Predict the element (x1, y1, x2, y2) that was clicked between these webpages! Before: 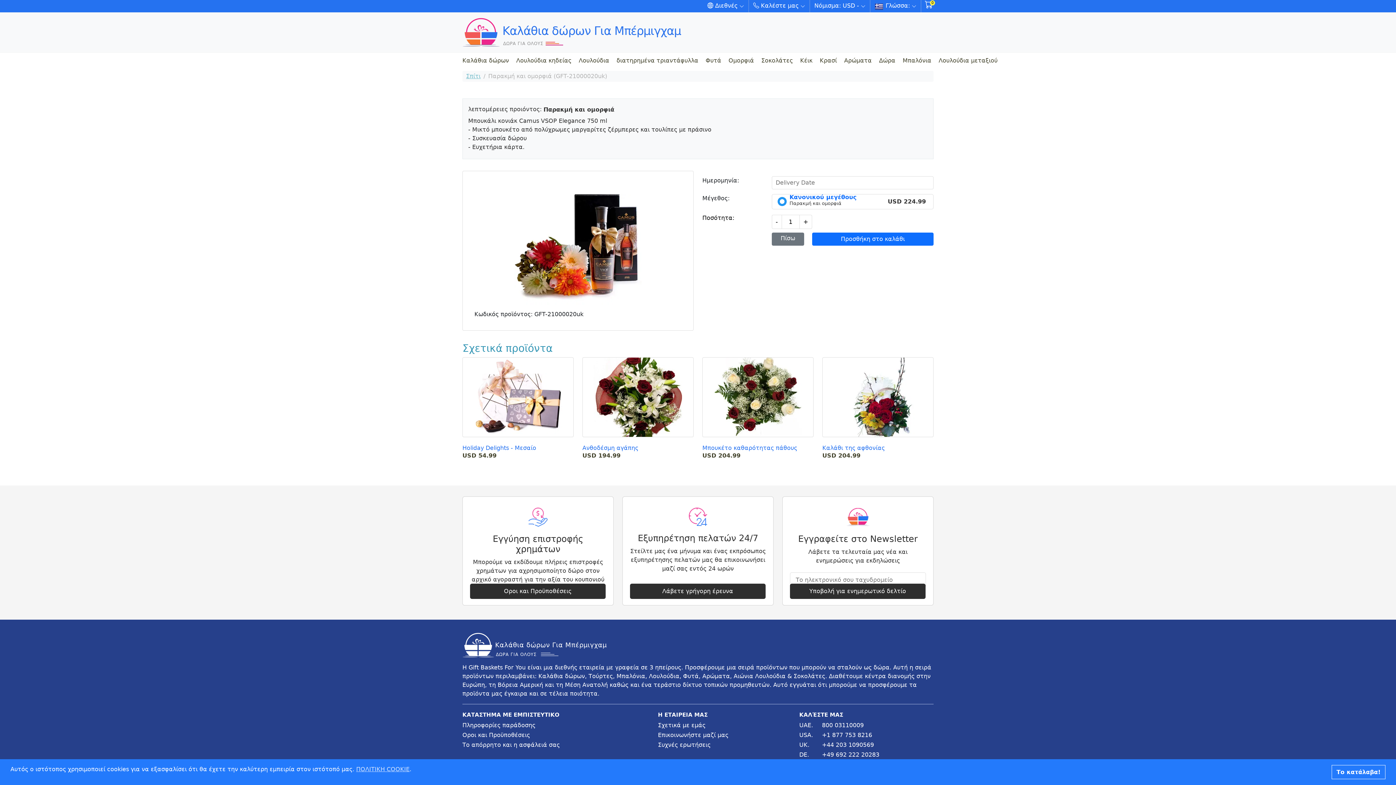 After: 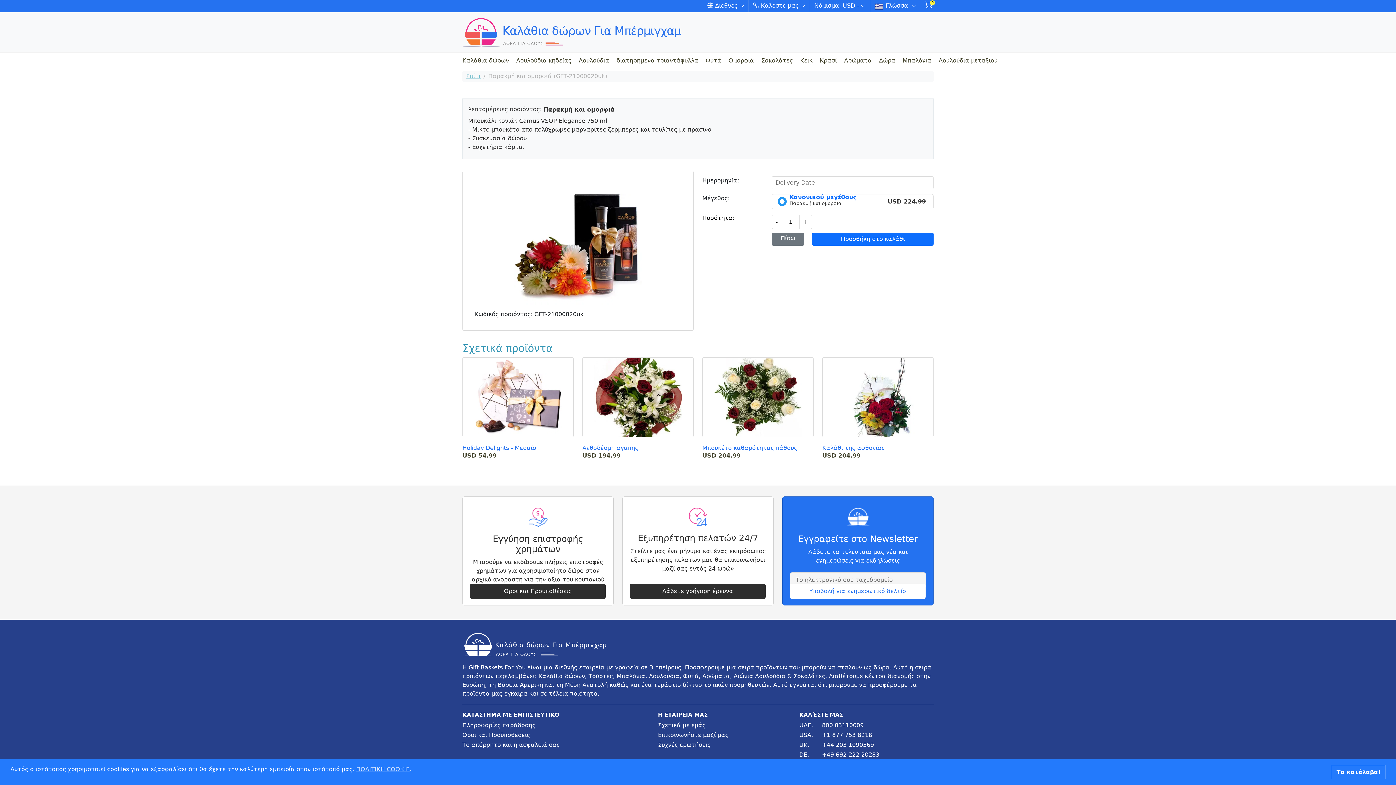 Action: bbox: (790, 584, 925, 599) label: Υποβολή για ενημερωτικό δελτίο